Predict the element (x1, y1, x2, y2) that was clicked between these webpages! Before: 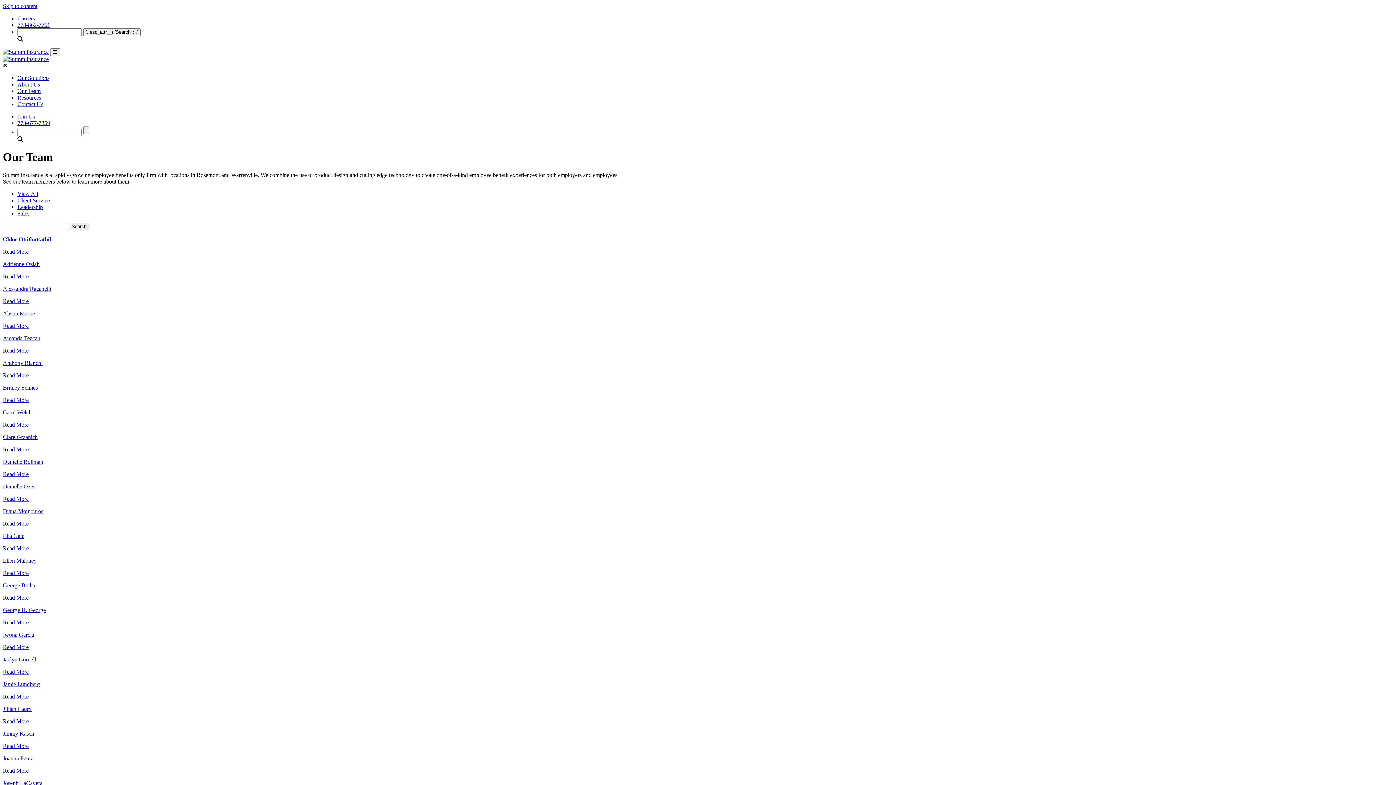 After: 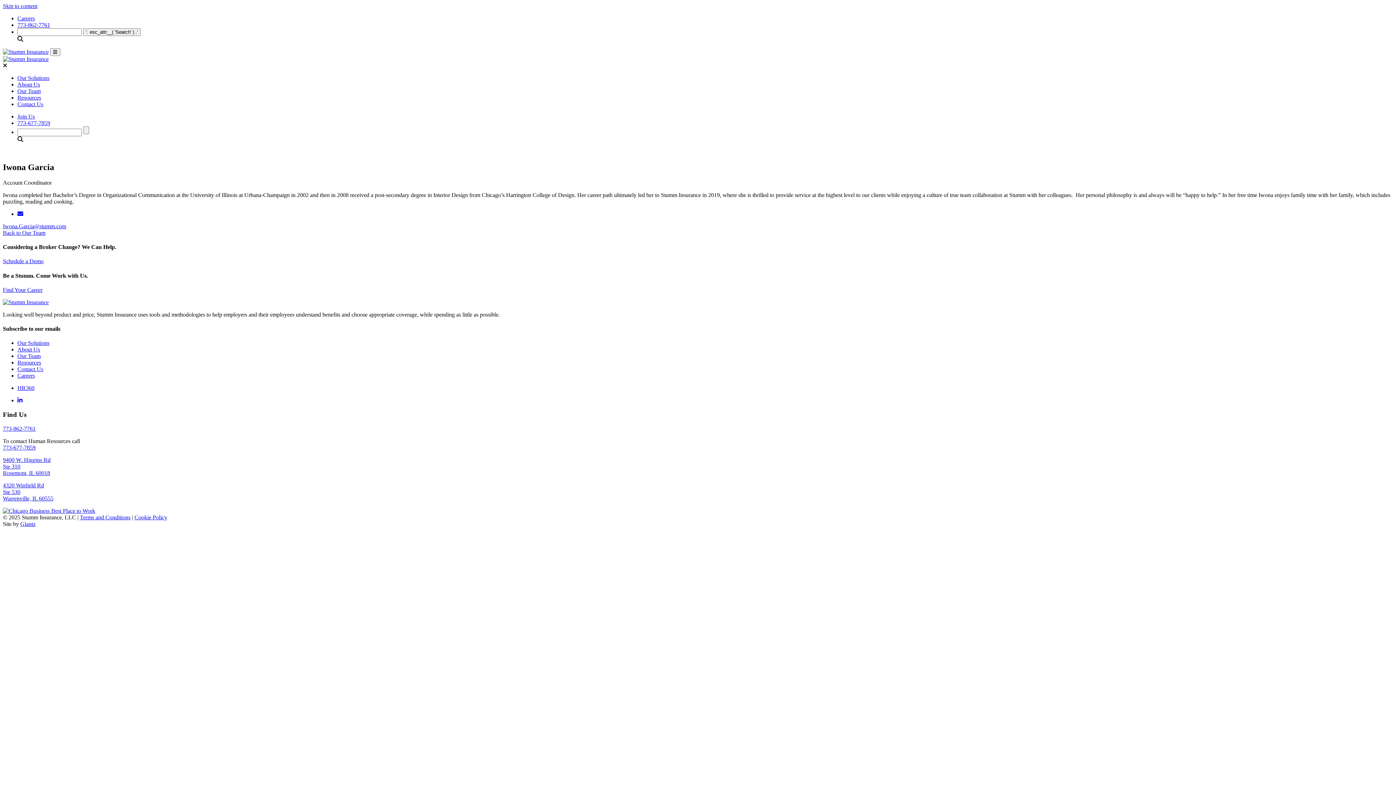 Action: label: Iwona Garcia

Read More bbox: (2, 631, 1393, 650)